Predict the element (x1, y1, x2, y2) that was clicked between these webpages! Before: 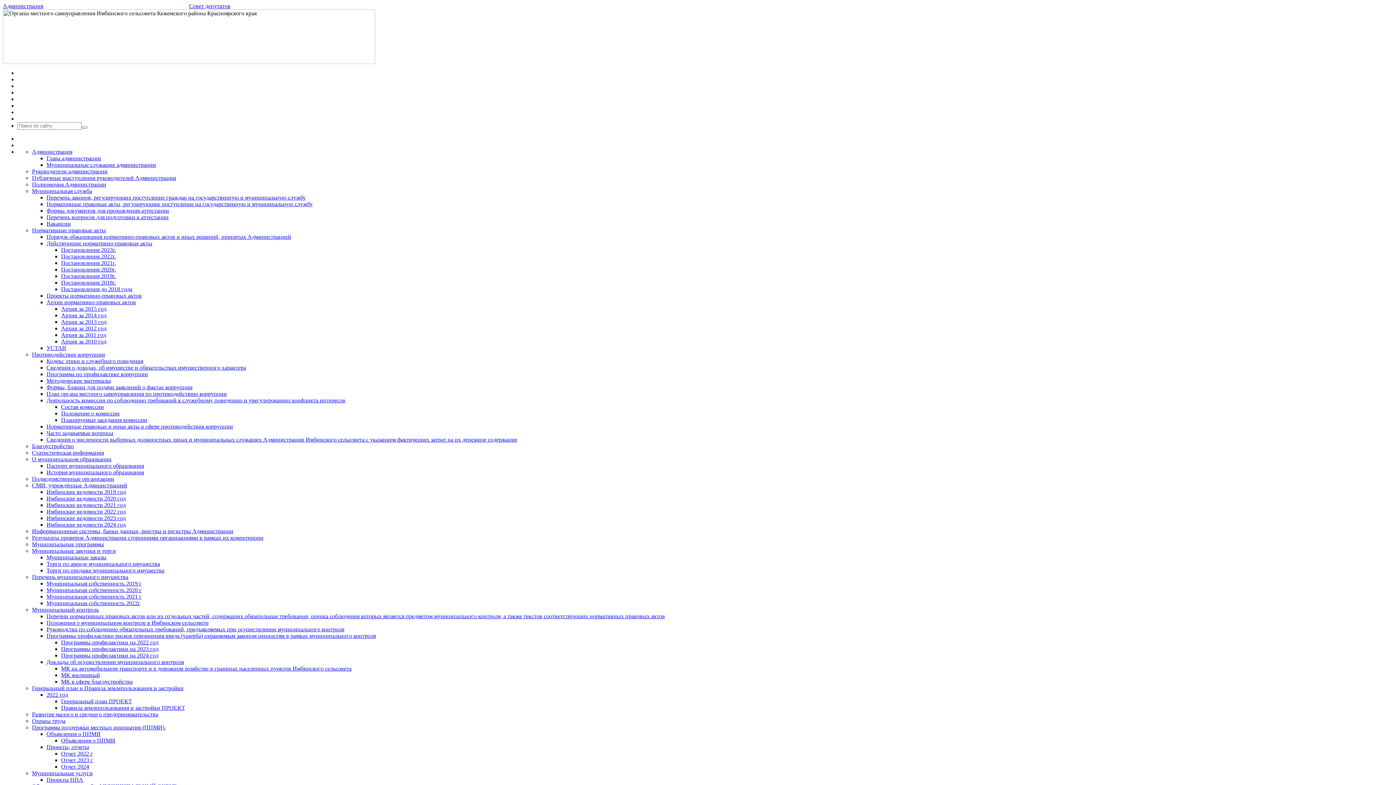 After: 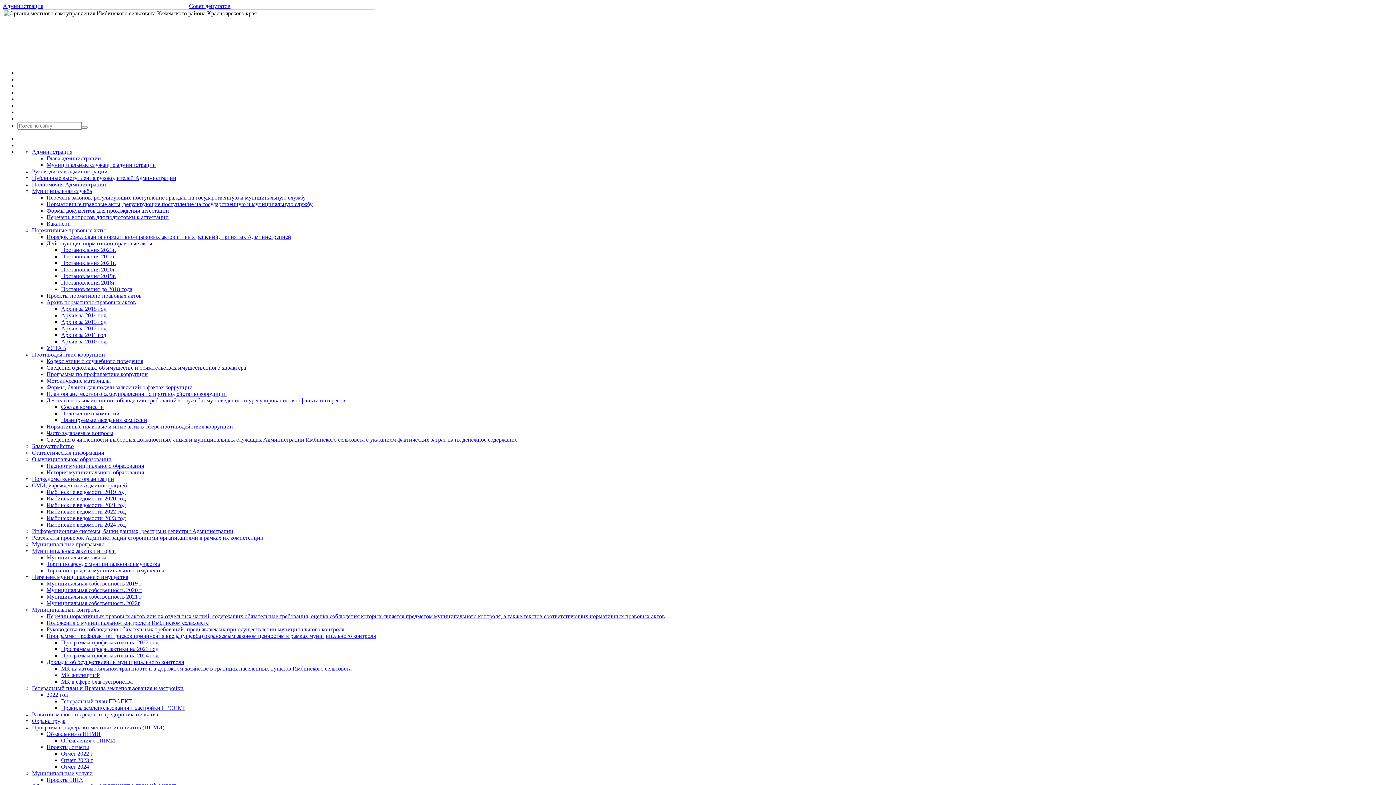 Action: label: Нормативные правовые акты, регулирующие поступление на государственную и муниципальную службу bbox: (46, 201, 312, 207)